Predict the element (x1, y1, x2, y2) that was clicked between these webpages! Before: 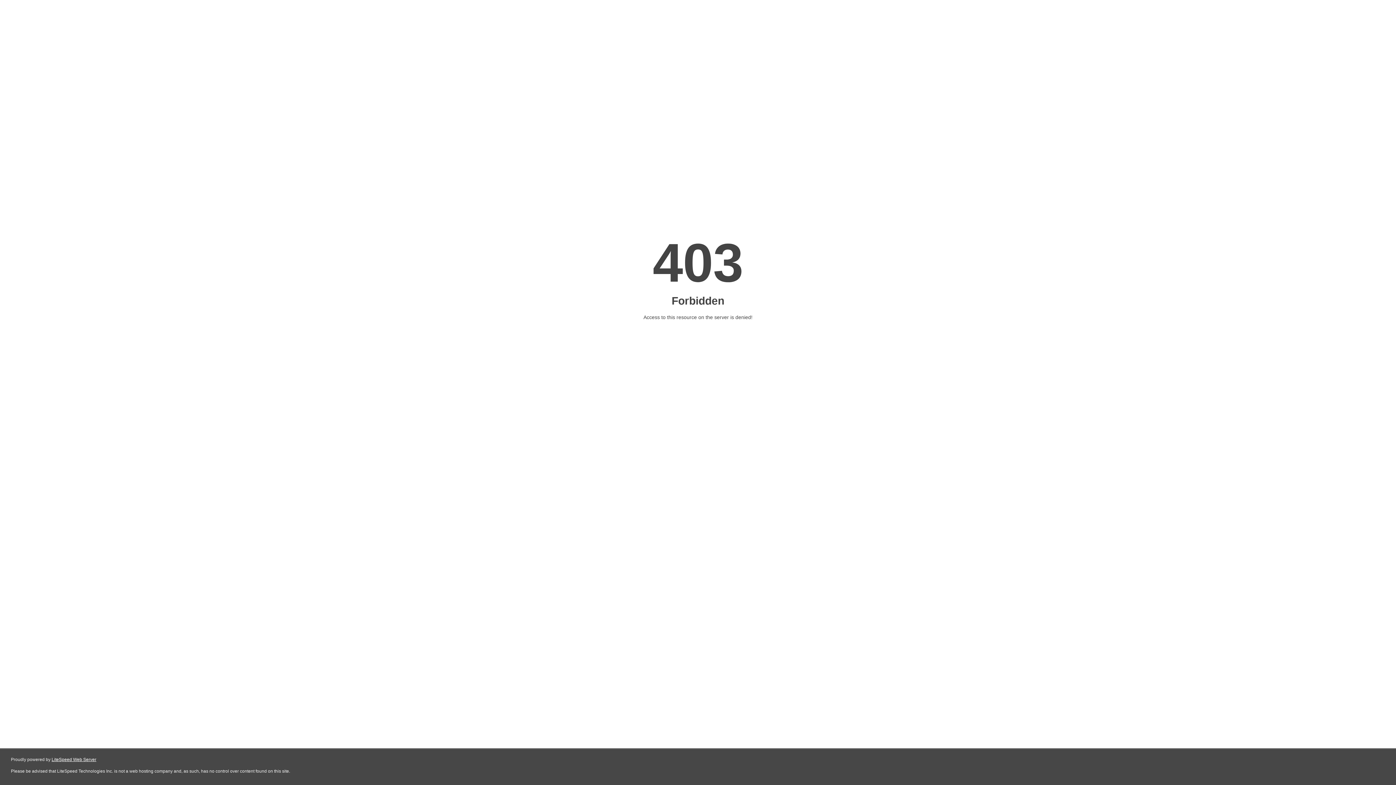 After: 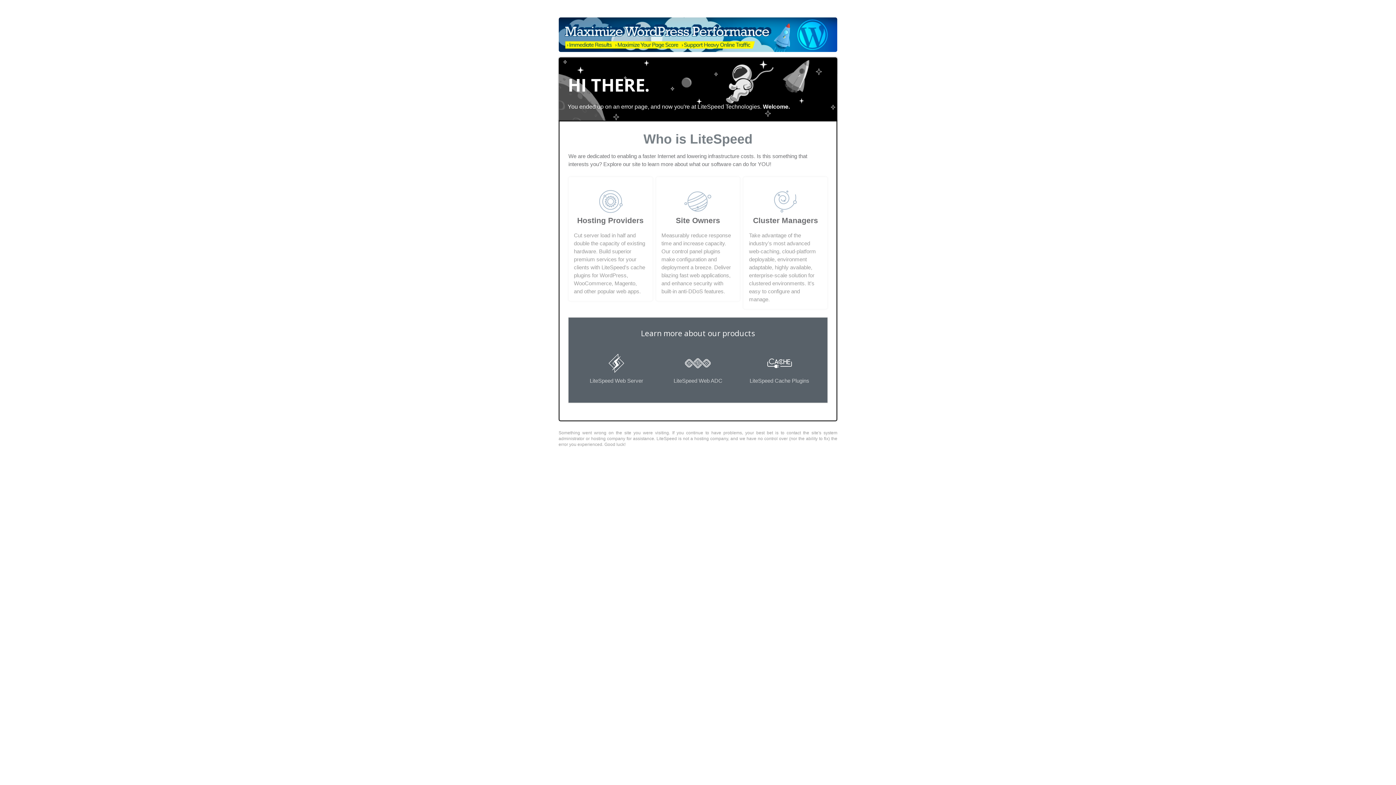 Action: bbox: (51, 757, 96, 762) label: LiteSpeed Web Server